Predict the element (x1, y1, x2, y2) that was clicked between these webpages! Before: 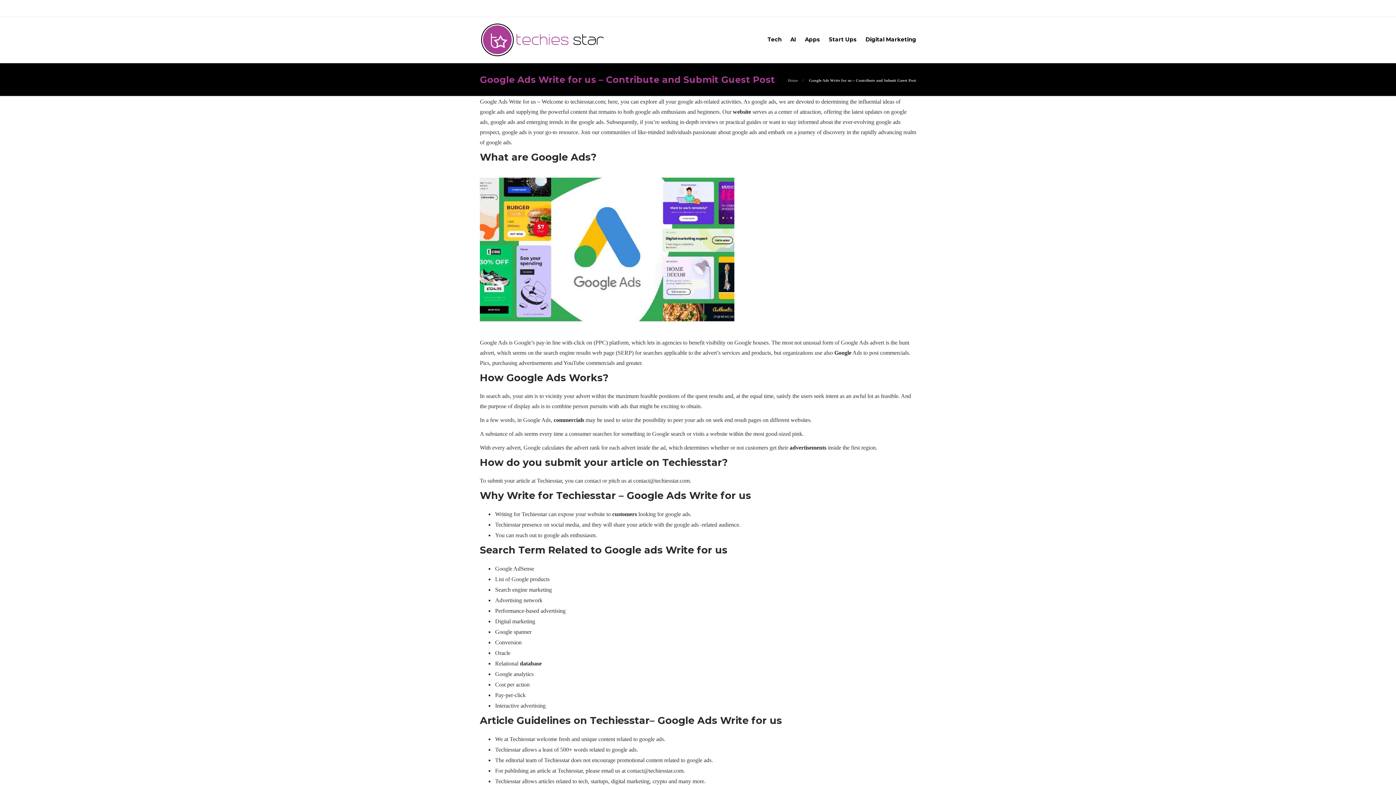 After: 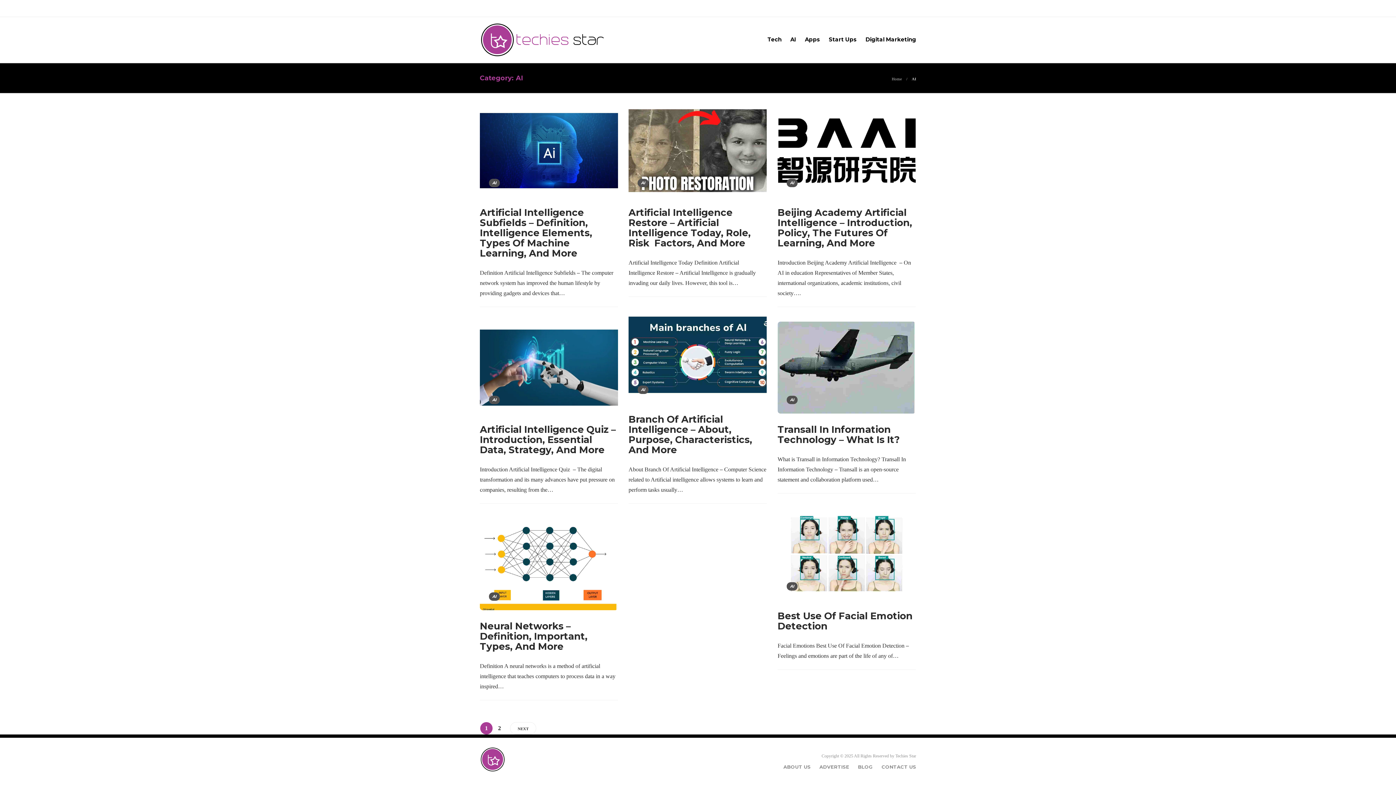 Action: bbox: (790, 25, 796, 53) label: AI